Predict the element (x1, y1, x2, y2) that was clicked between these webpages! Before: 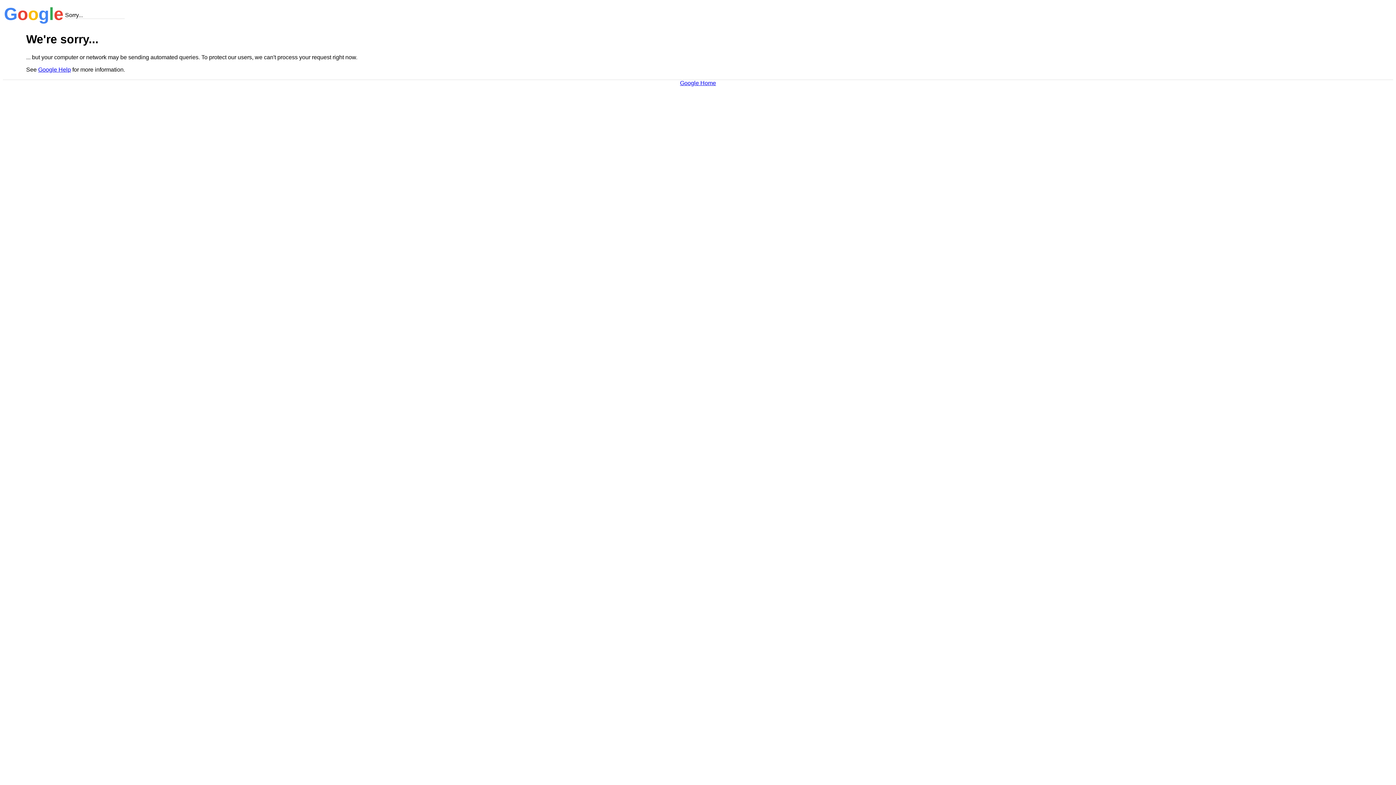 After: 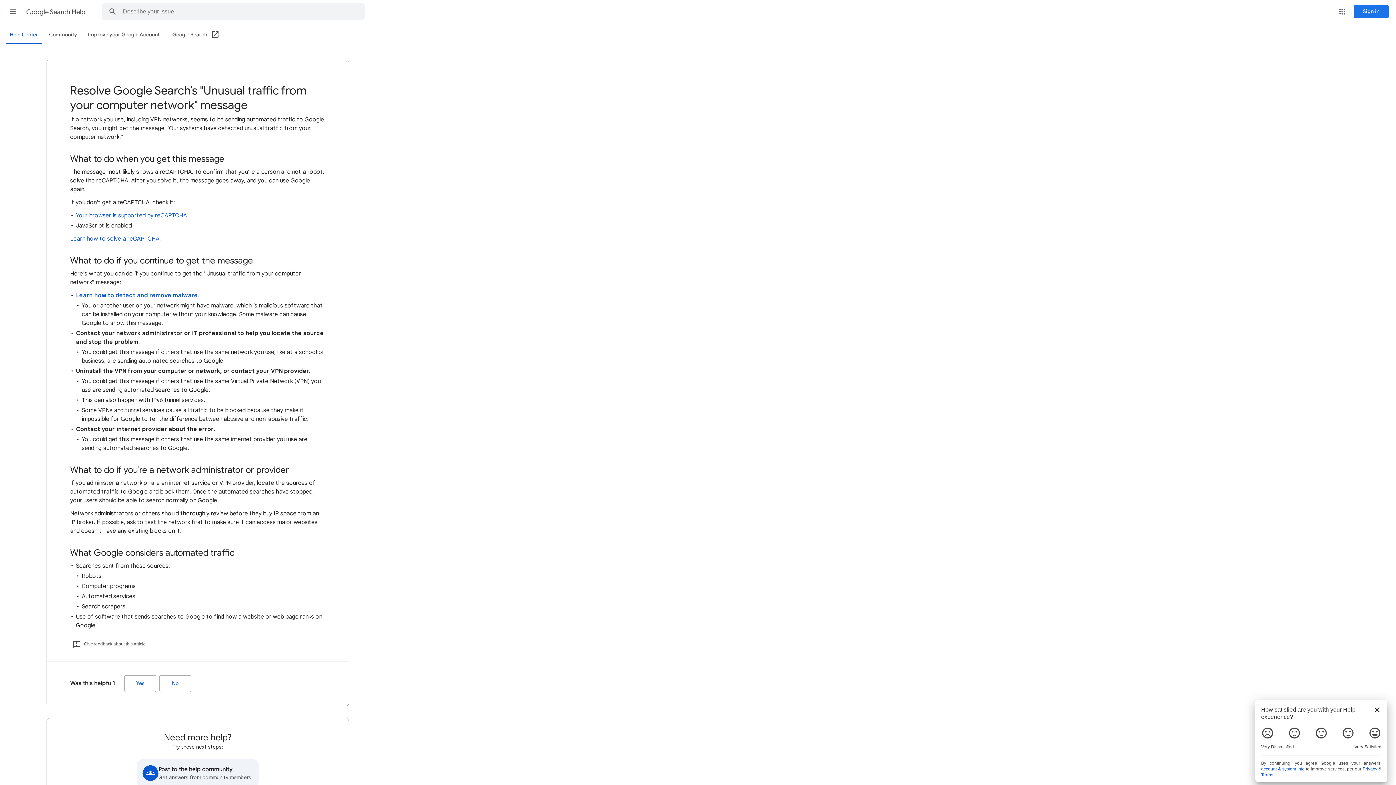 Action: bbox: (38, 66, 70, 72) label: Google Help